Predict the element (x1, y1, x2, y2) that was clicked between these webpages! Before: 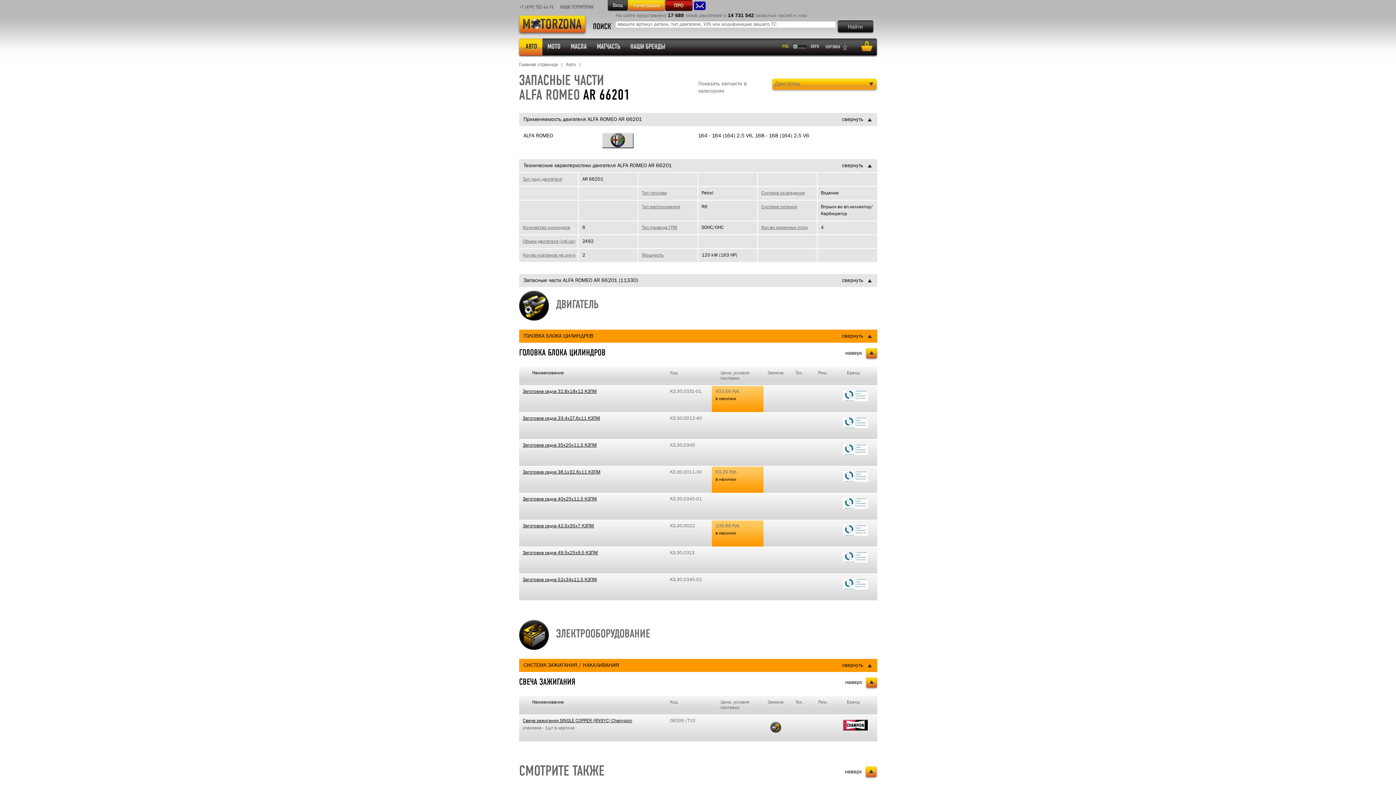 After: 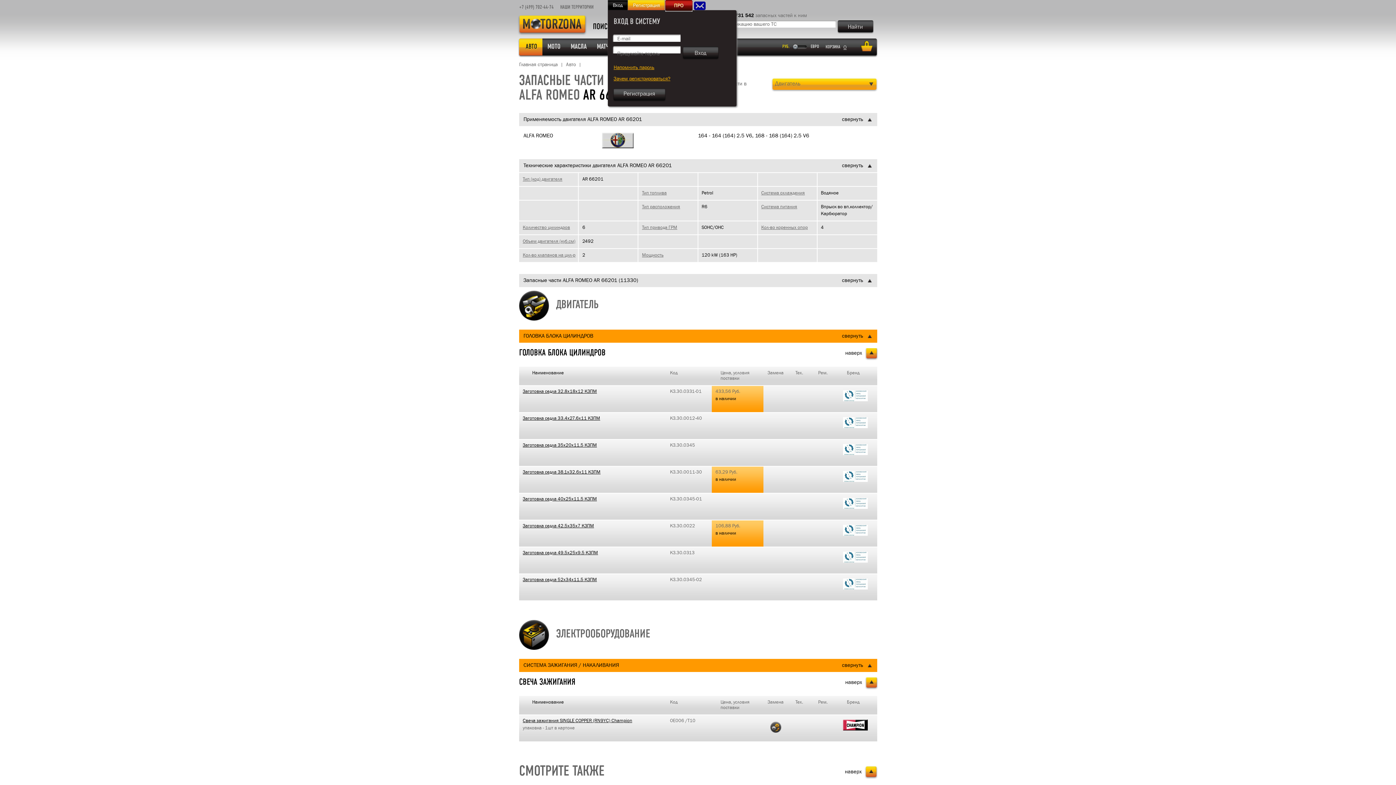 Action: label: Вход bbox: (607, 0, 628, 11)